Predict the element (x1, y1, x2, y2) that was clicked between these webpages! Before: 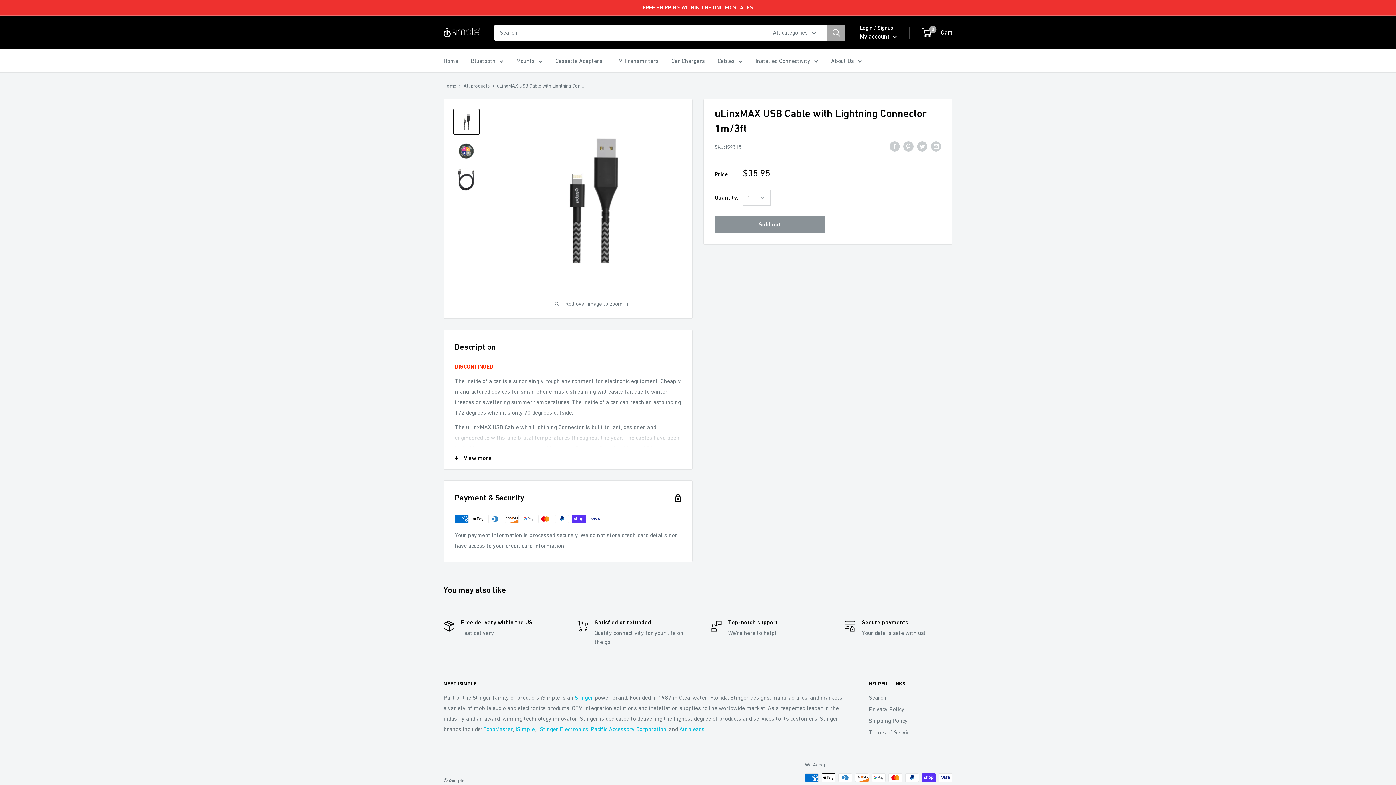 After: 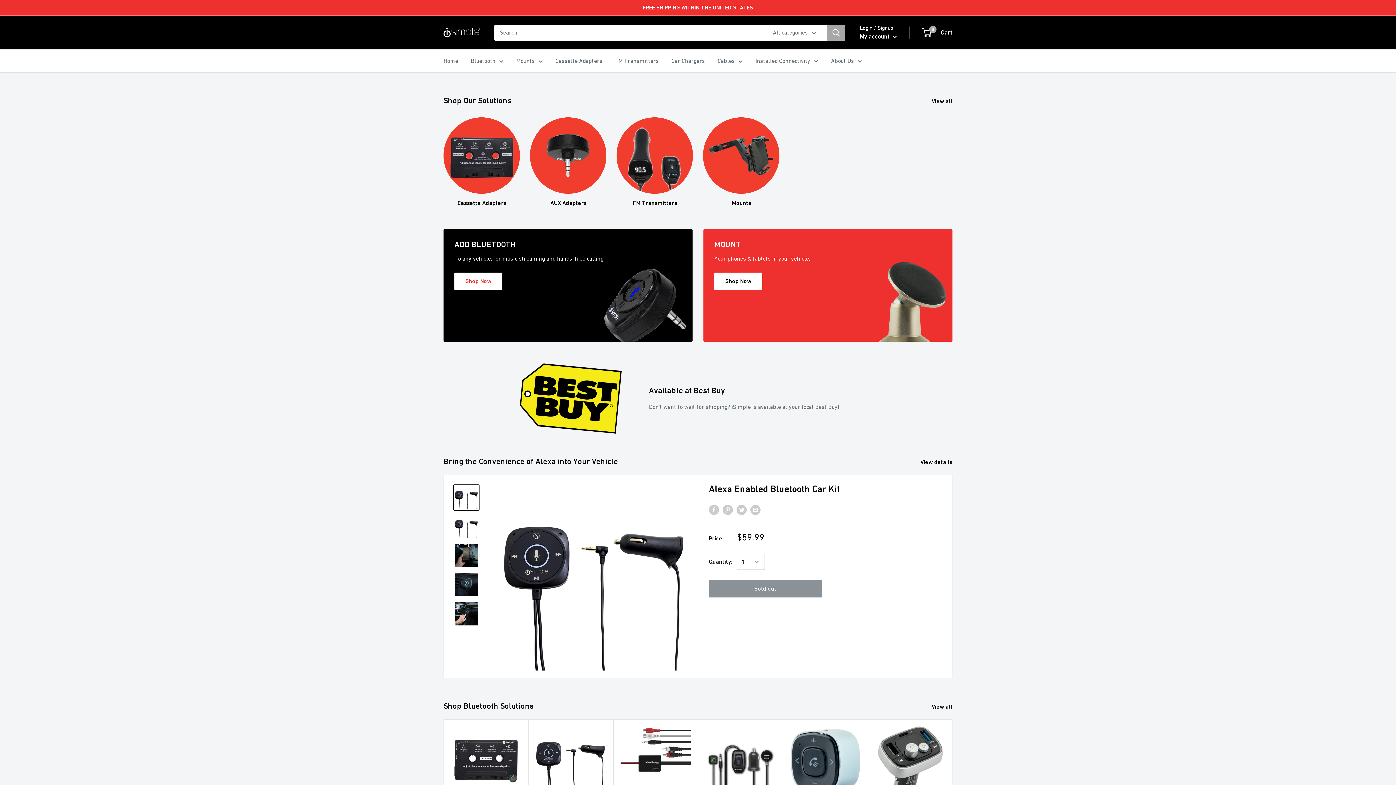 Action: bbox: (443, 27, 480, 37)